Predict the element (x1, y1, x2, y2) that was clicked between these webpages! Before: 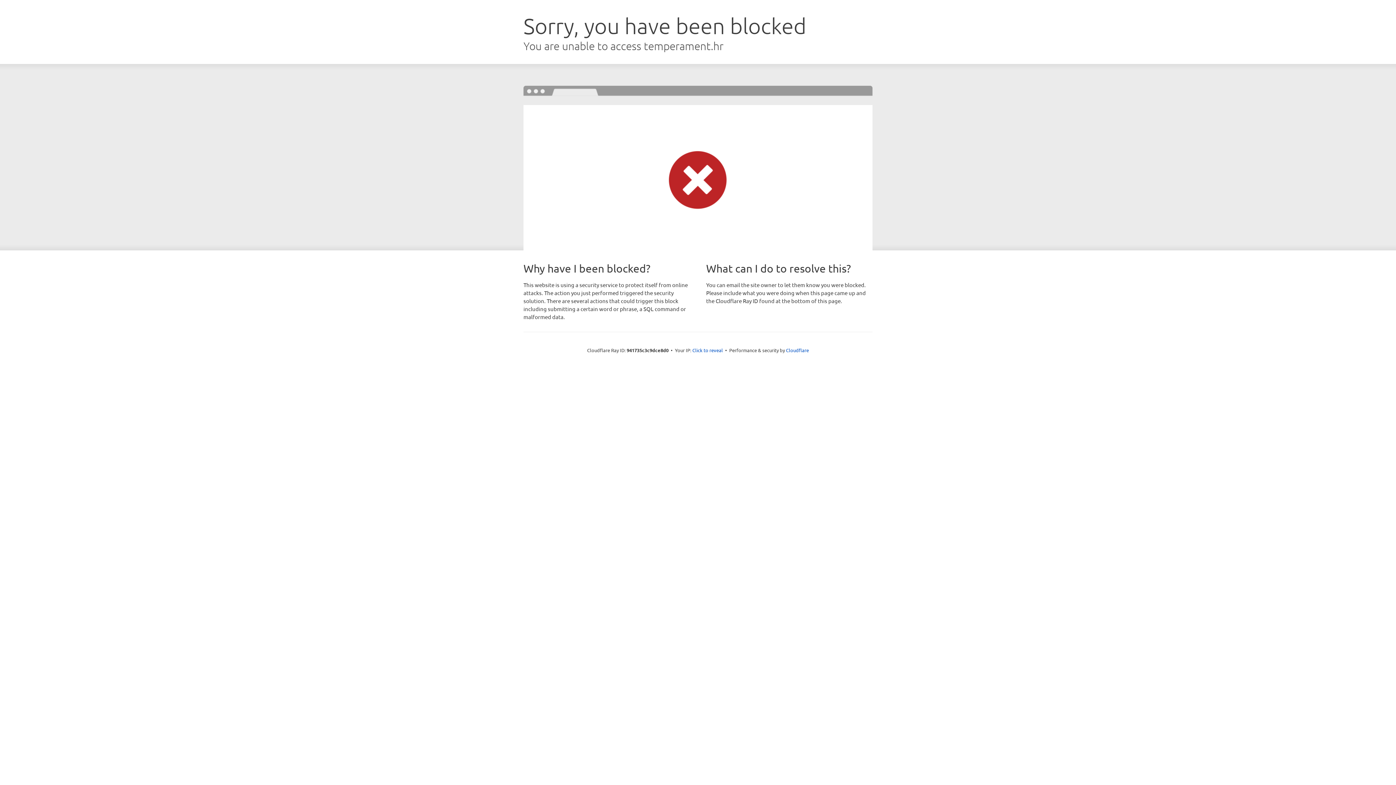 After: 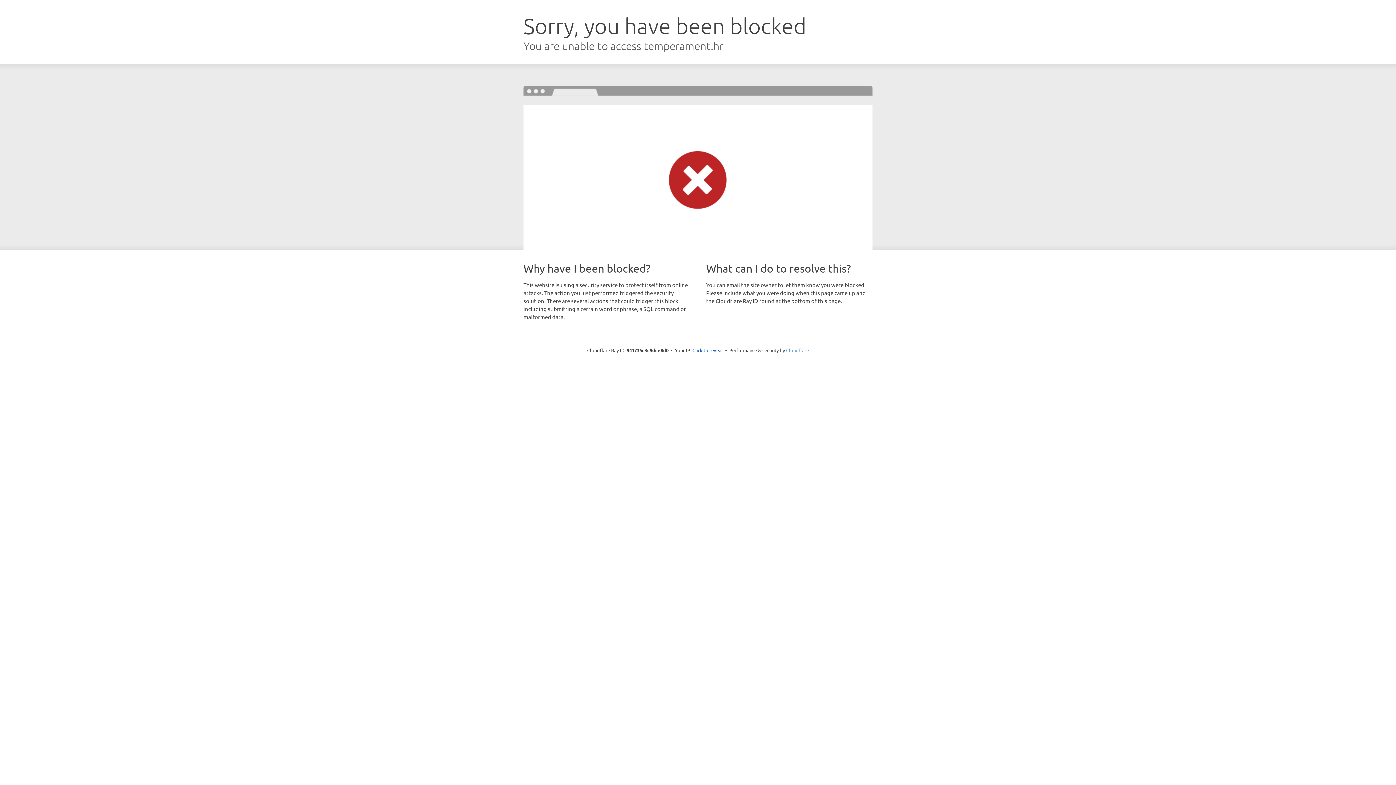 Action: bbox: (786, 347, 809, 353) label: Cloudflare